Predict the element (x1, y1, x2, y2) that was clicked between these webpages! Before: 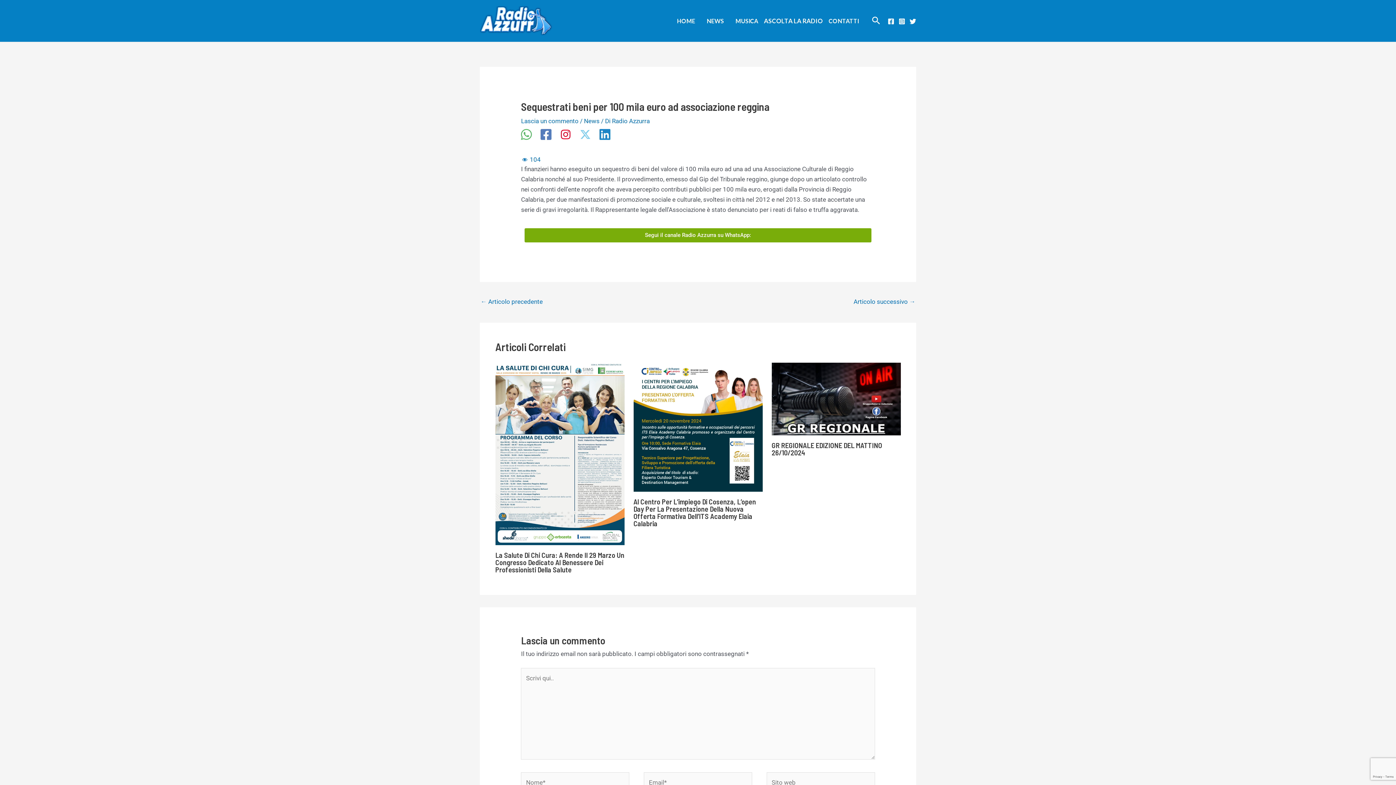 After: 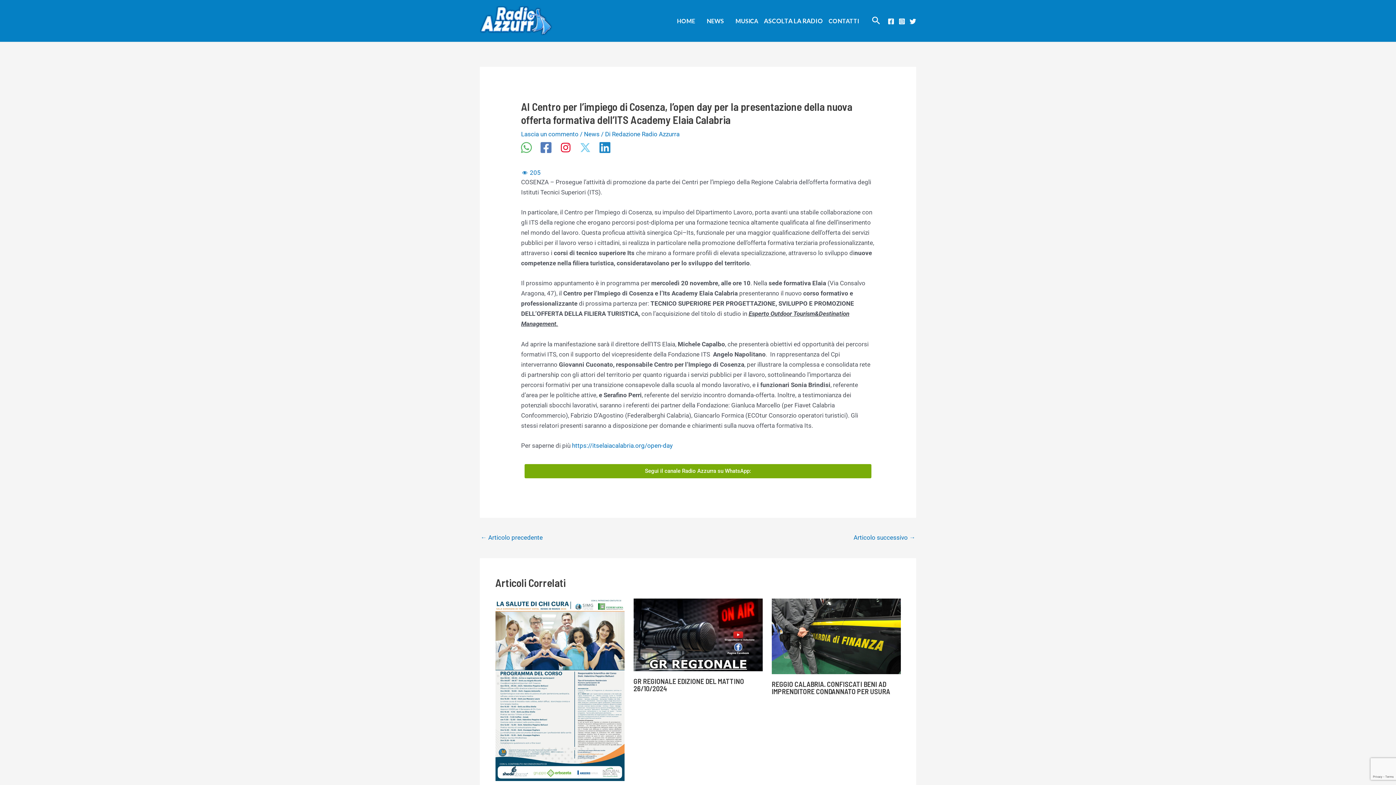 Action: bbox: (633, 497, 756, 528) label: Al Centro Per L’impiego Di Cosenza, L’open Day Per La Presentazione Della Nuova Offerta Formativa Dell’ITS Academy Elaia Calabria